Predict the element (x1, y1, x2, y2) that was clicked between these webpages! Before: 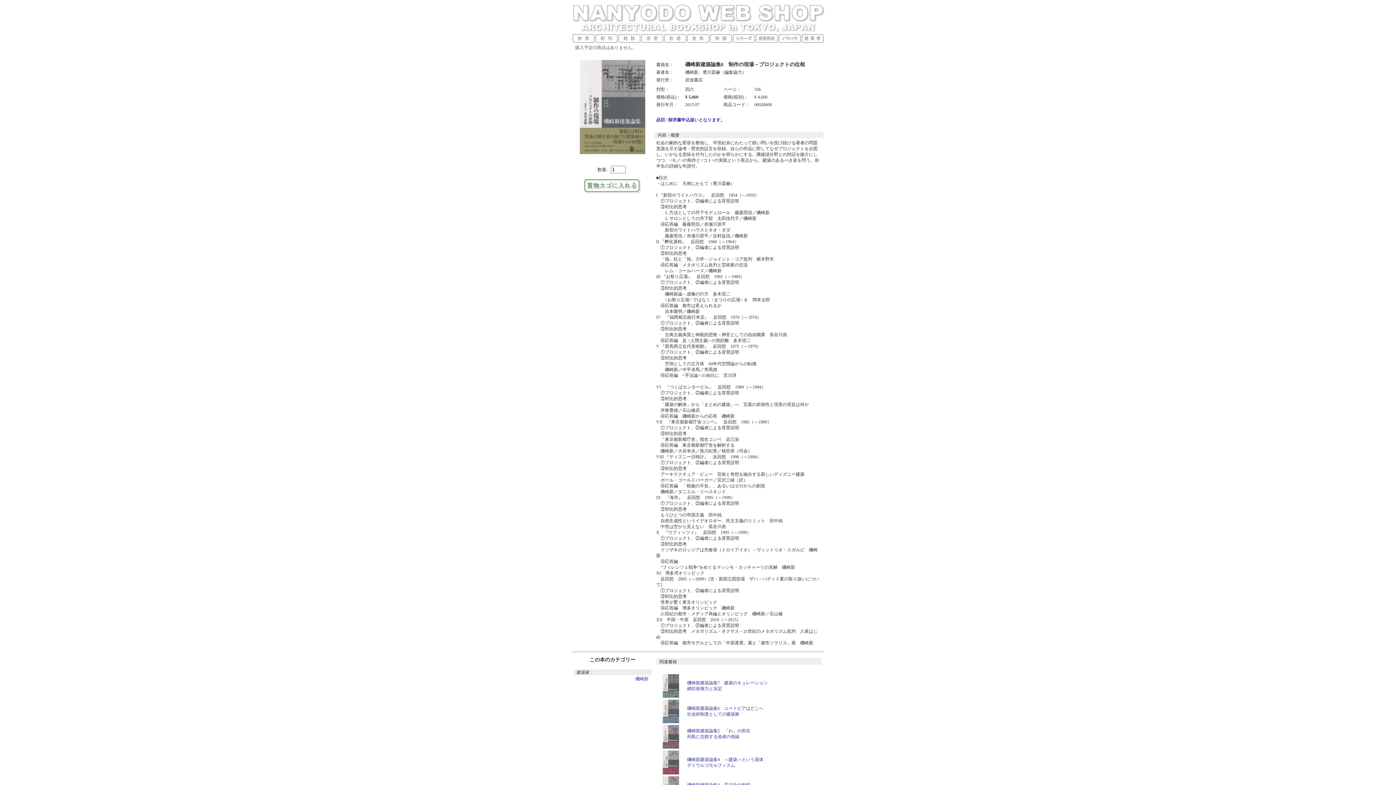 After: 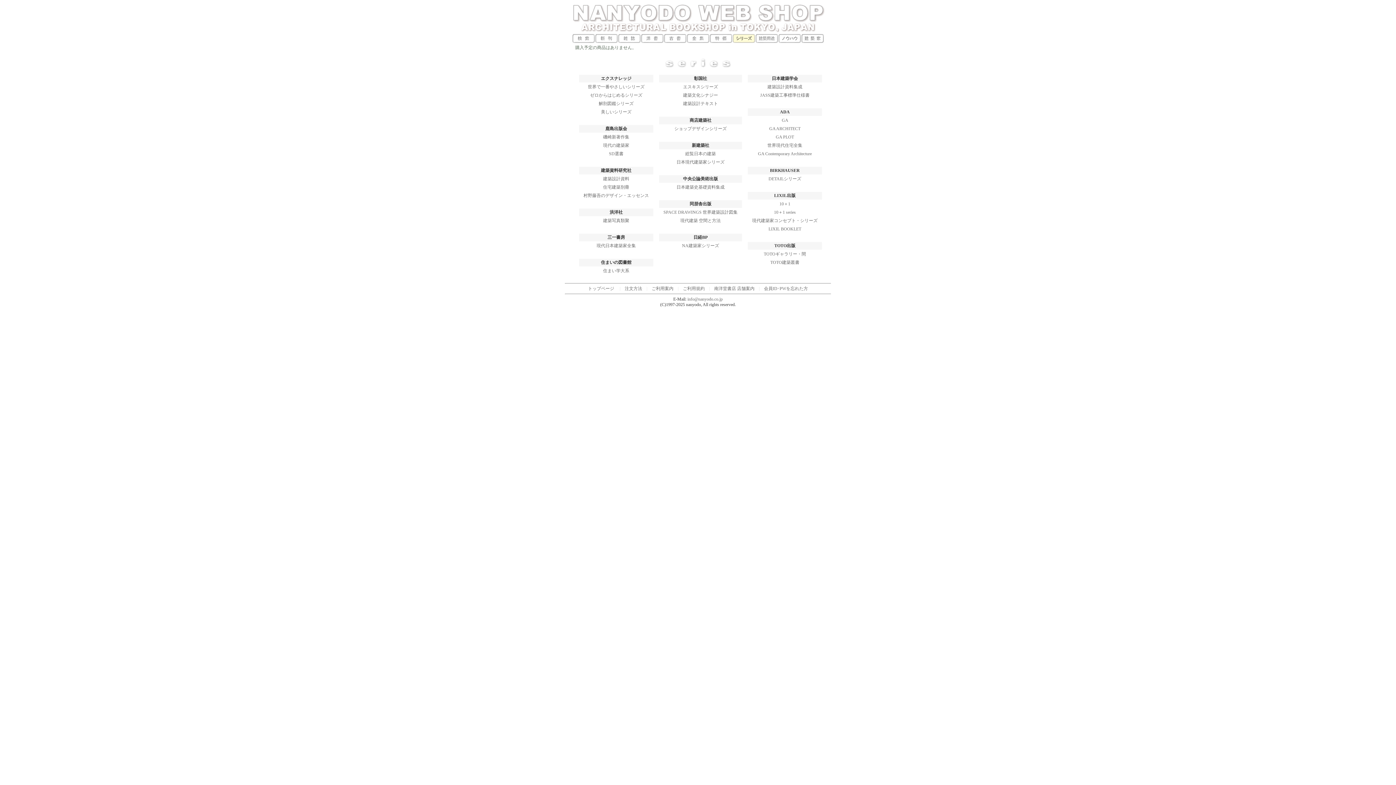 Action: bbox: (732, 39, 755, 44)